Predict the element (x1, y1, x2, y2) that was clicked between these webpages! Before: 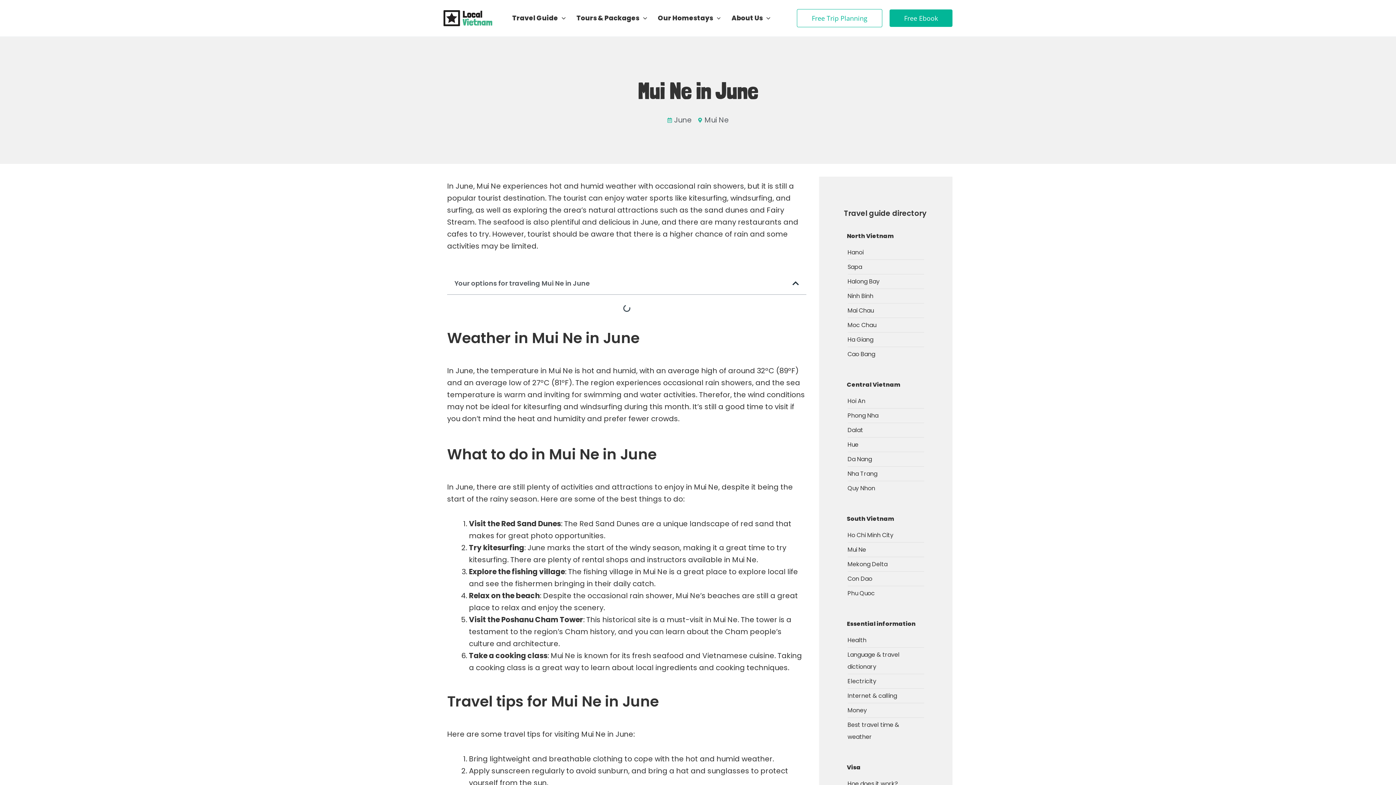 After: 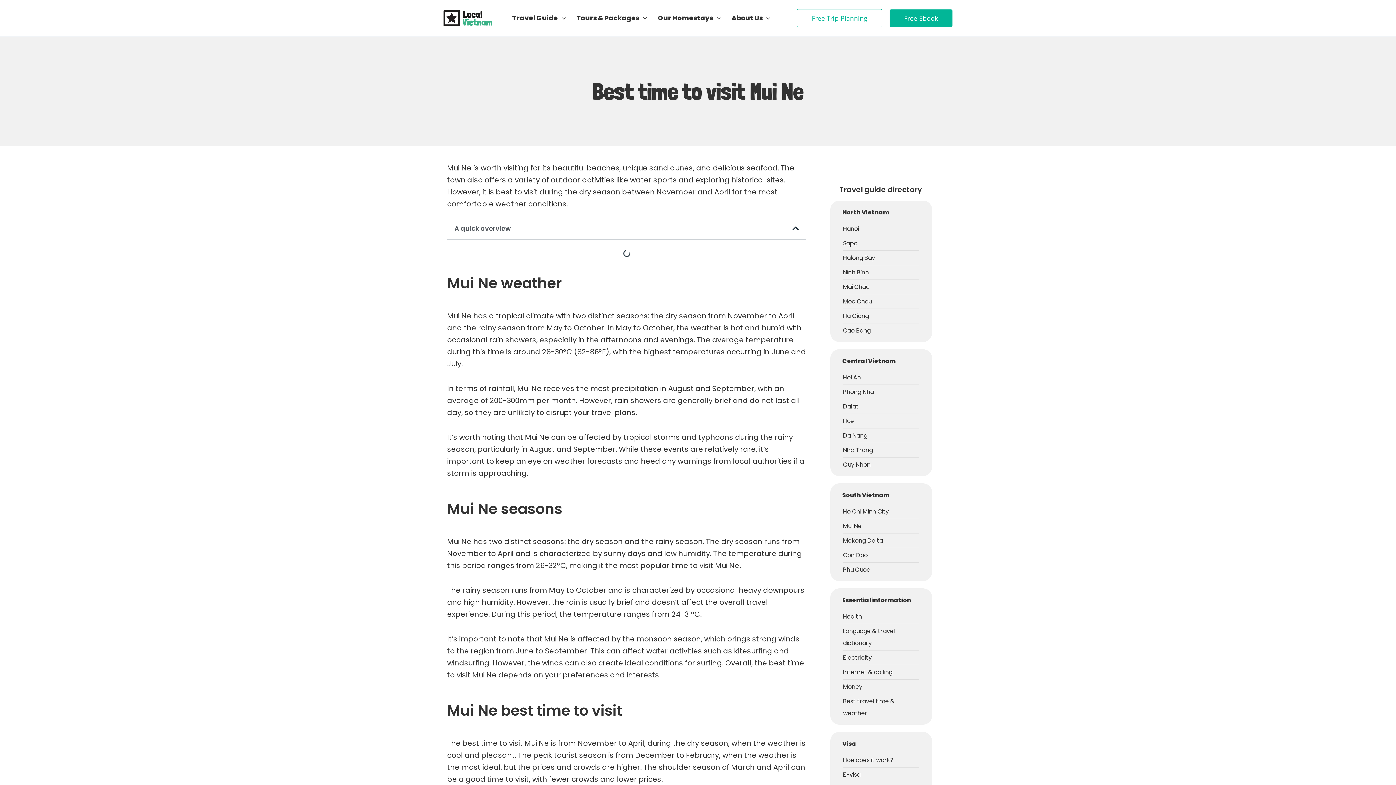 Action: bbox: (704, 114, 729, 125) label: Mui Ne